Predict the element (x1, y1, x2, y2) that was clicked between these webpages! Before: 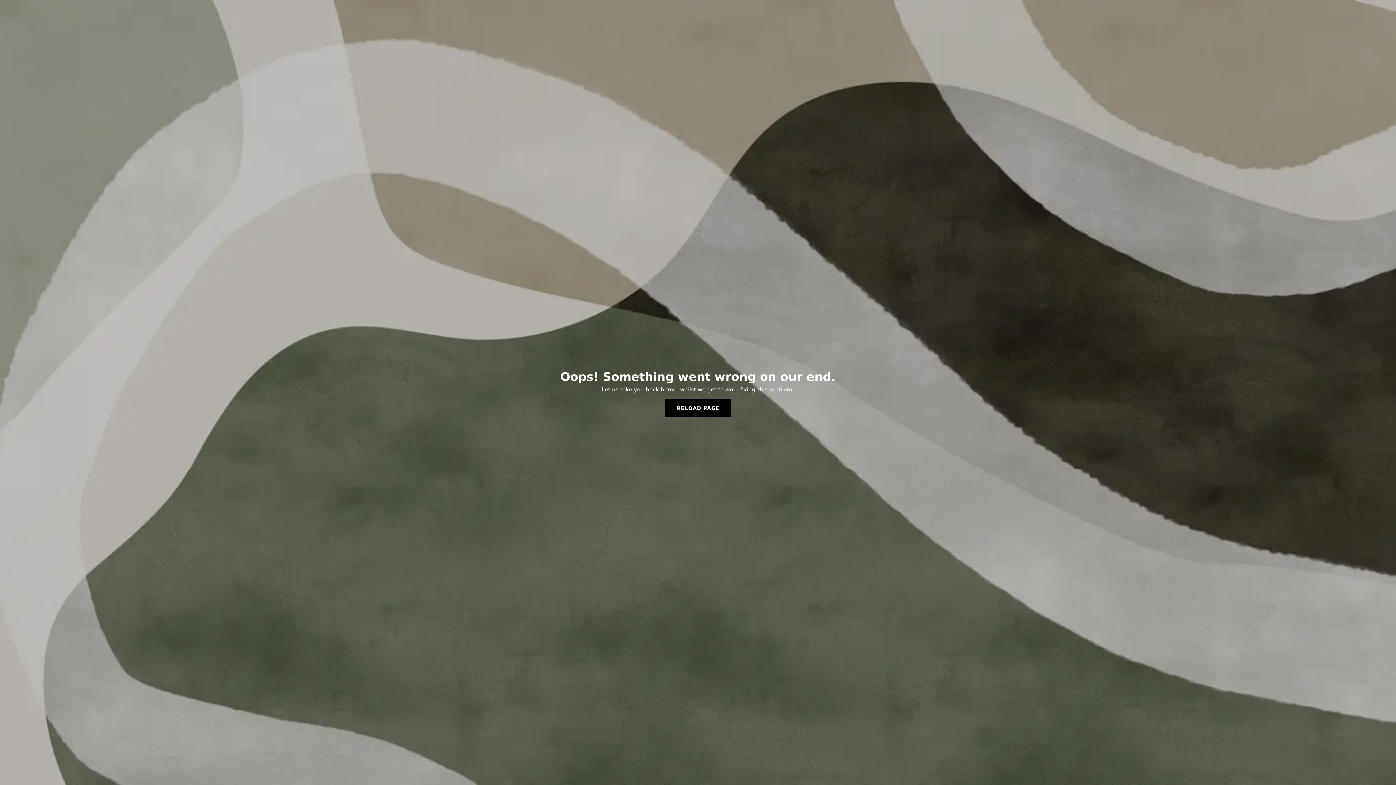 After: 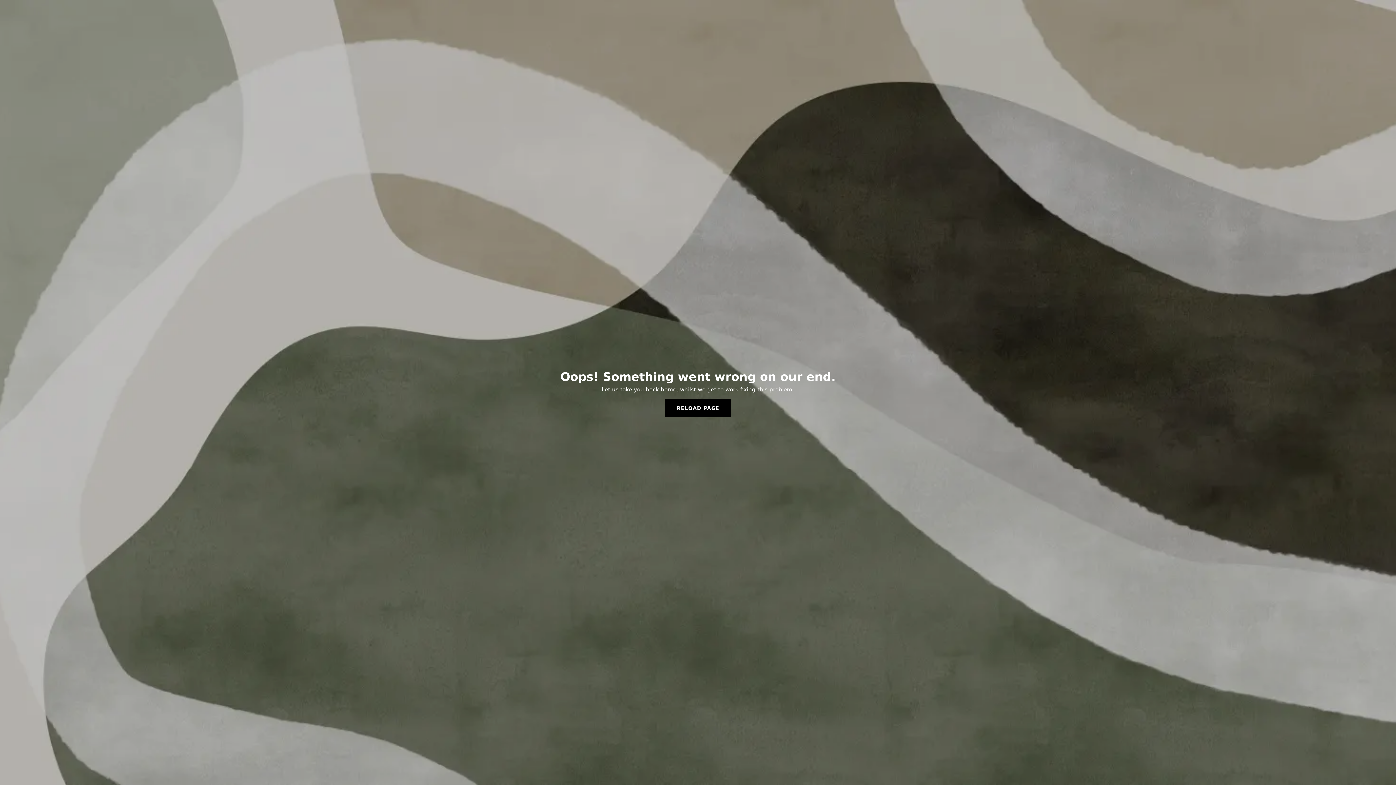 Action: label: RELOAD PAGE bbox: (665, 399, 731, 417)